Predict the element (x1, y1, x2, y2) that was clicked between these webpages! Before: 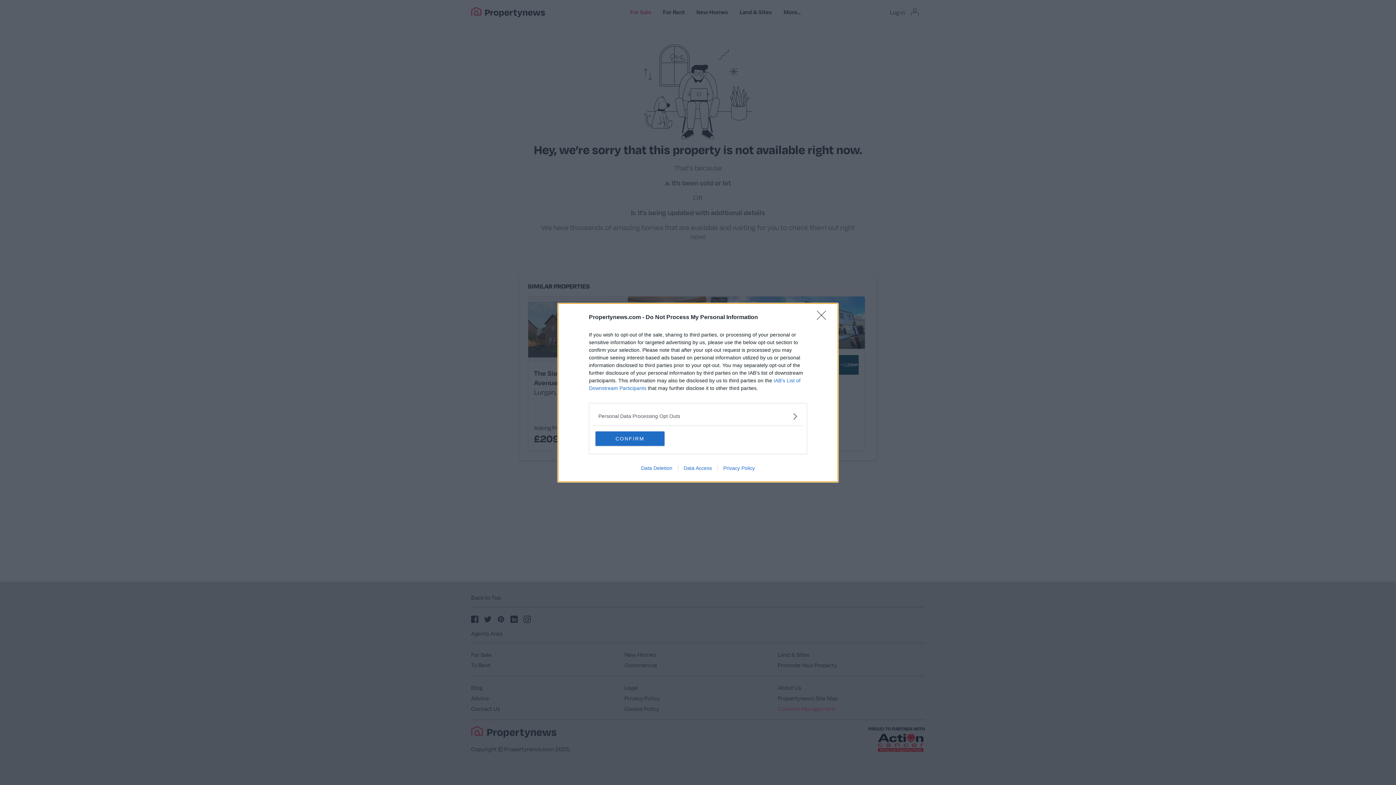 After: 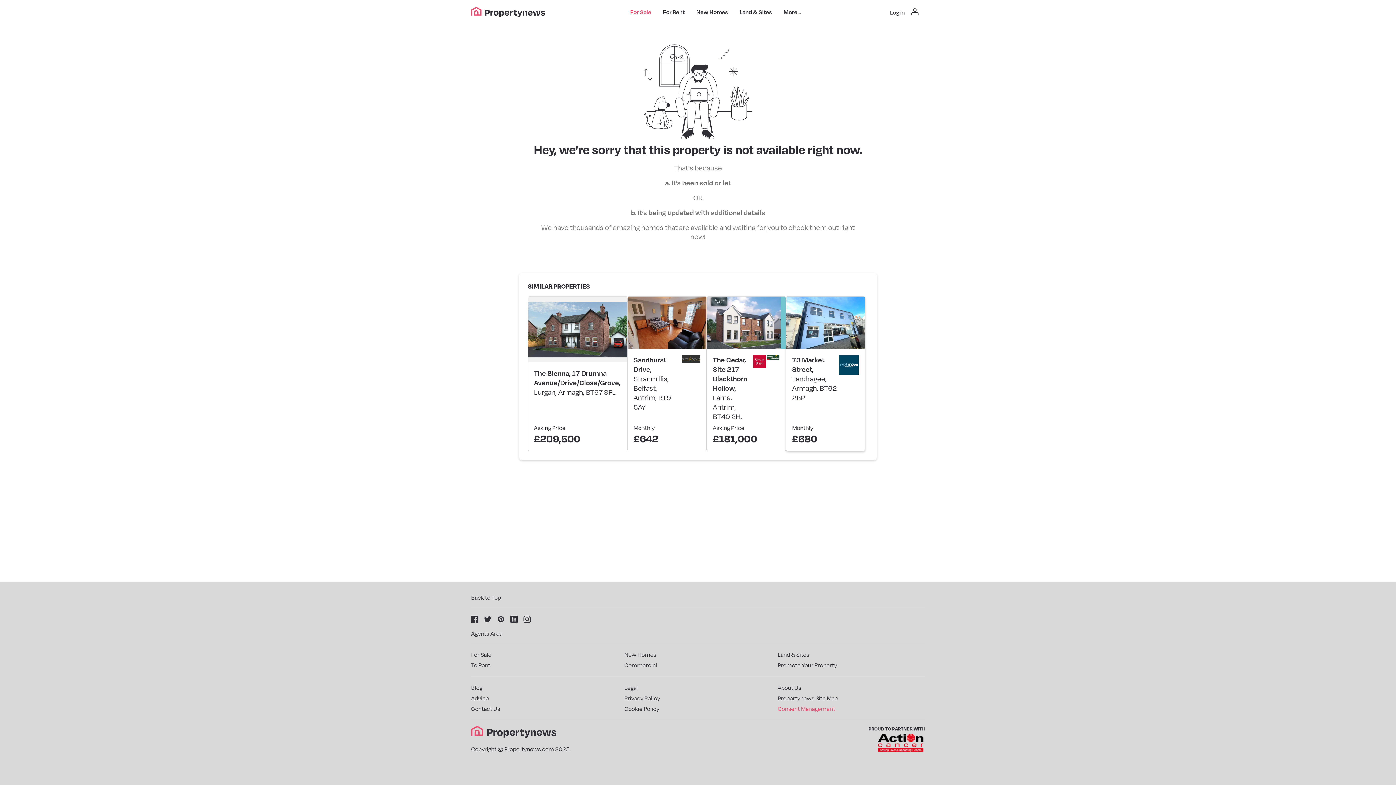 Action: label: Close bbox: (817, 310, 830, 324)